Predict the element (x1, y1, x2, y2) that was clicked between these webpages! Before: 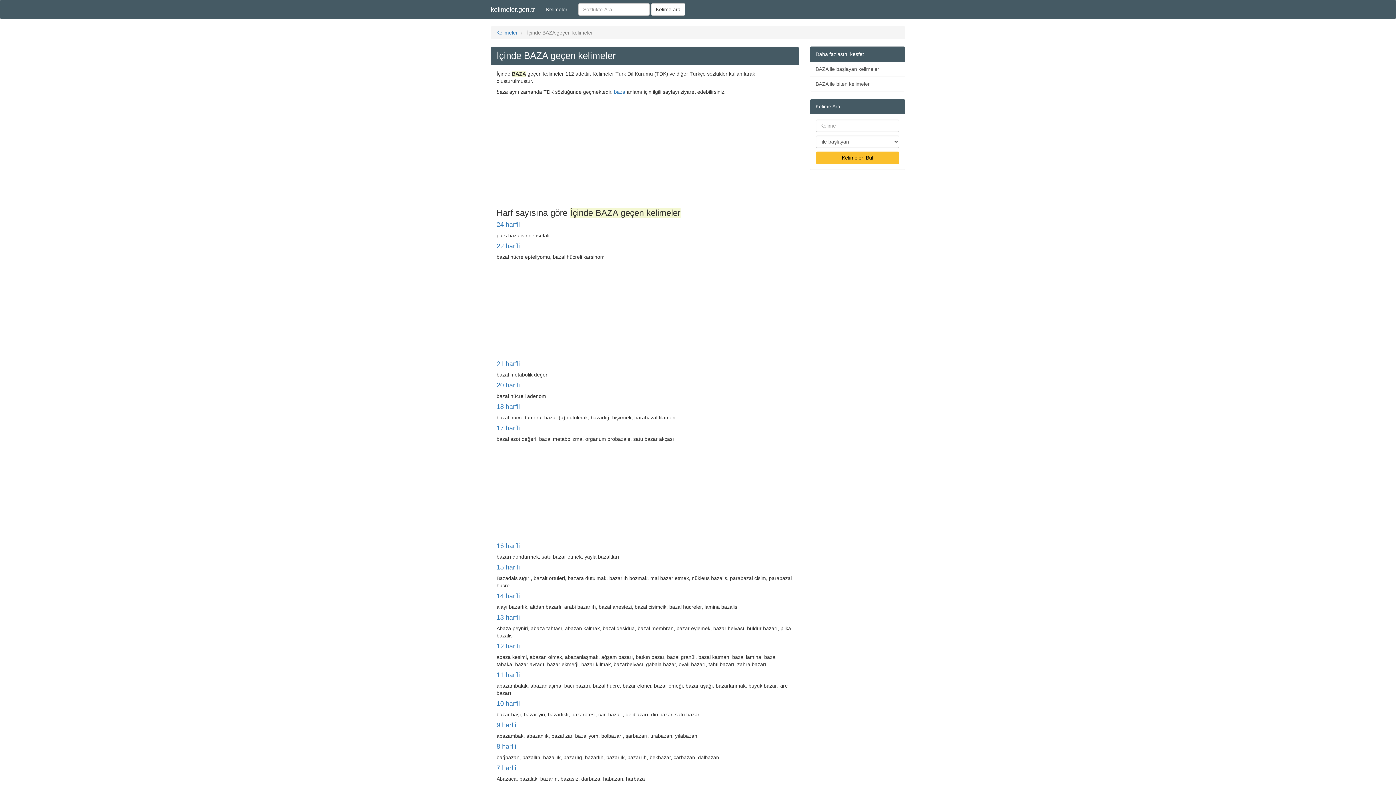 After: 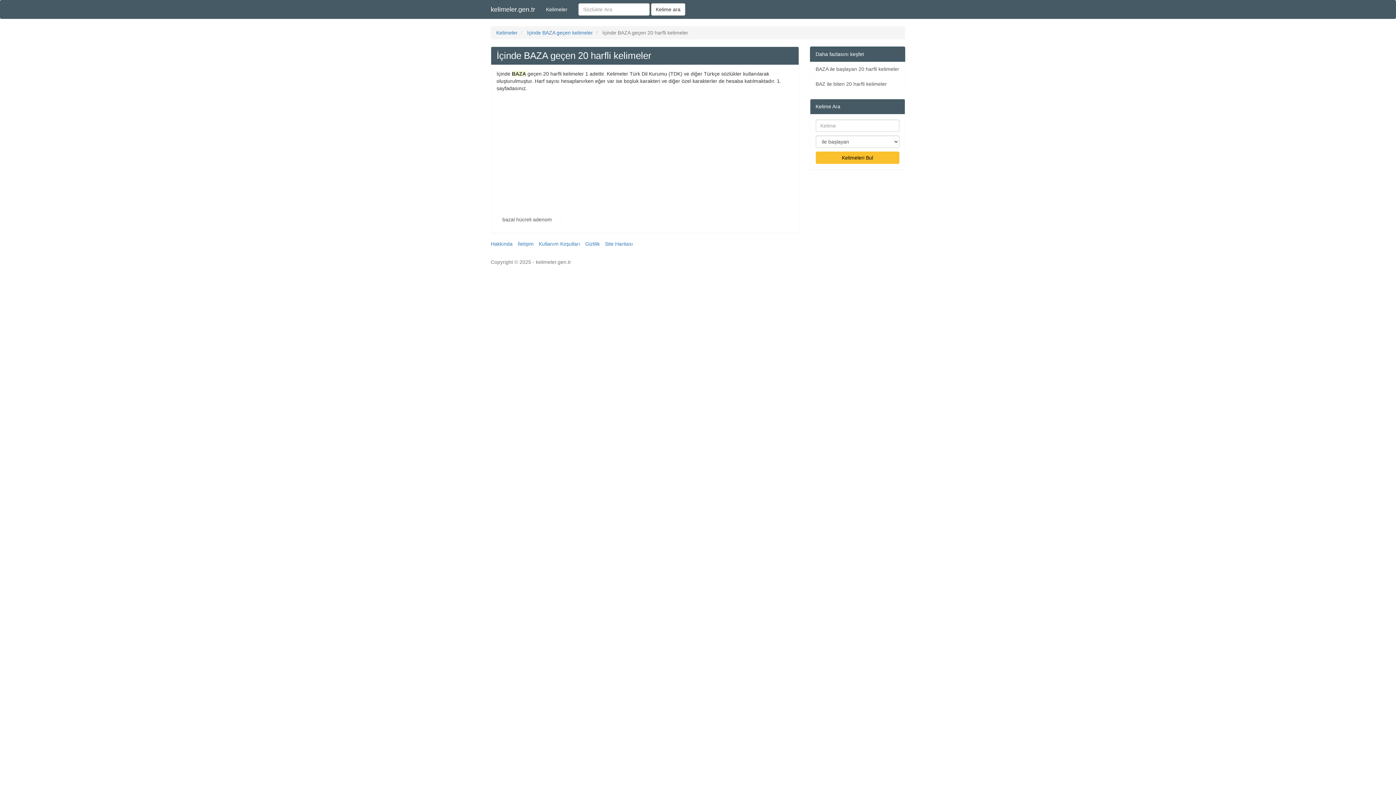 Action: label: 20 harfli bbox: (496, 381, 520, 389)